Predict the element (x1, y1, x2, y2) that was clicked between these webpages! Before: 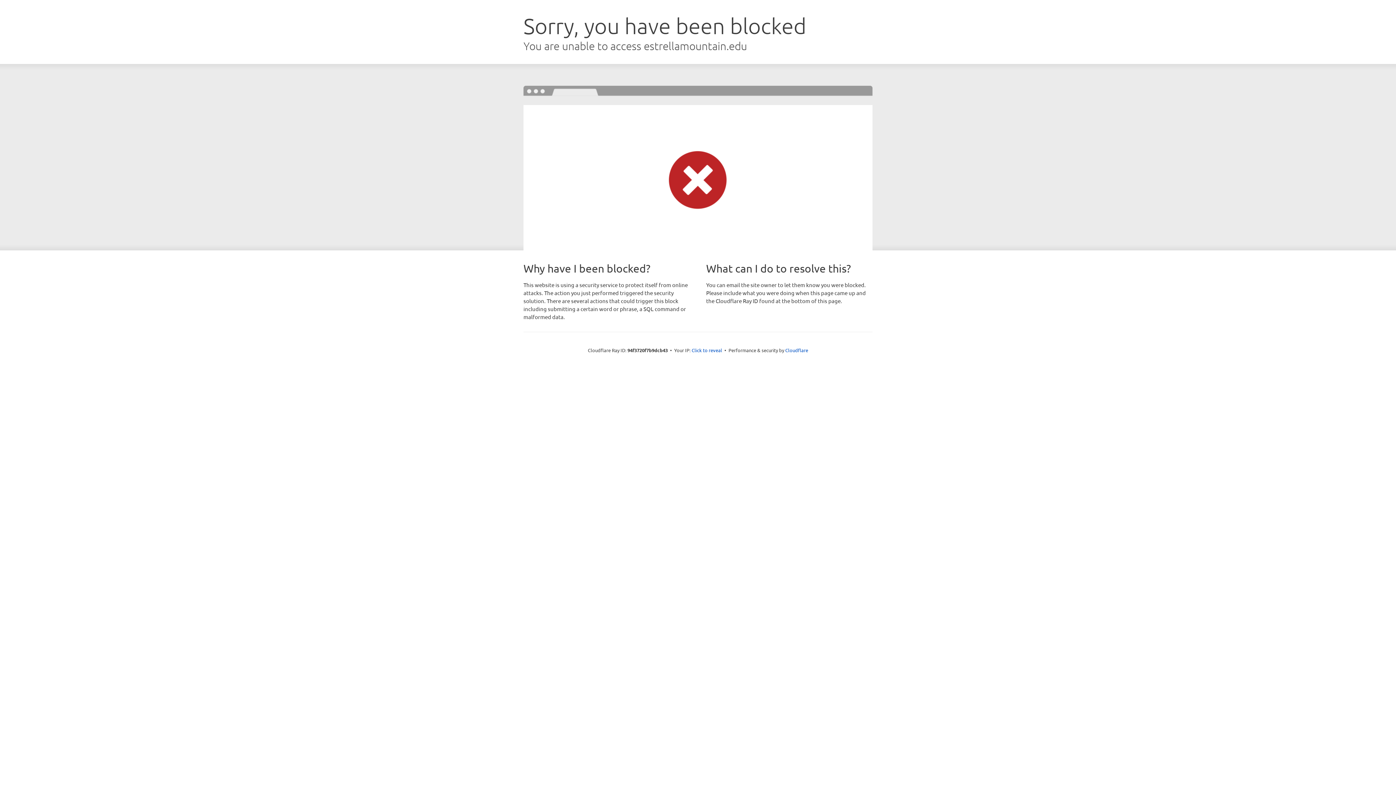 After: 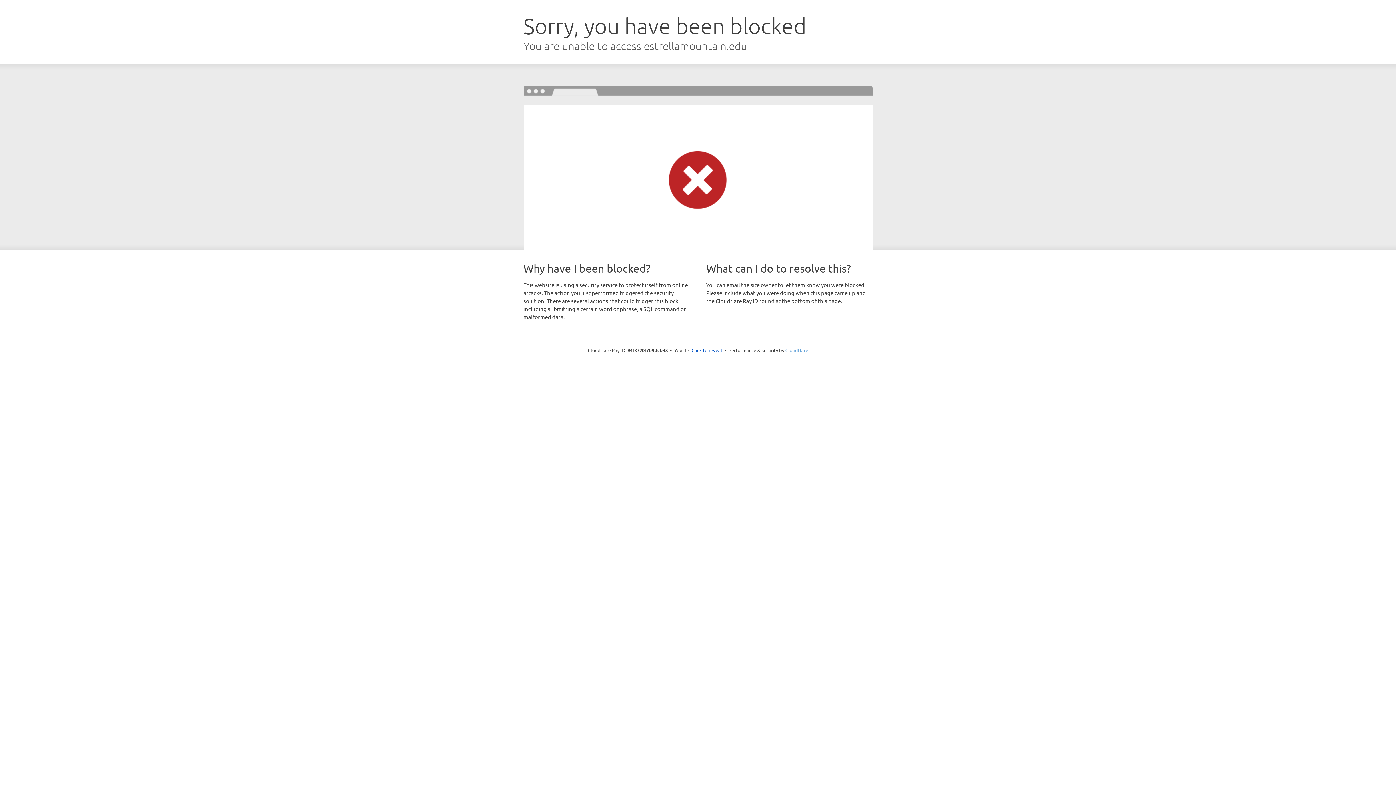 Action: label: Cloudflare bbox: (785, 347, 808, 353)